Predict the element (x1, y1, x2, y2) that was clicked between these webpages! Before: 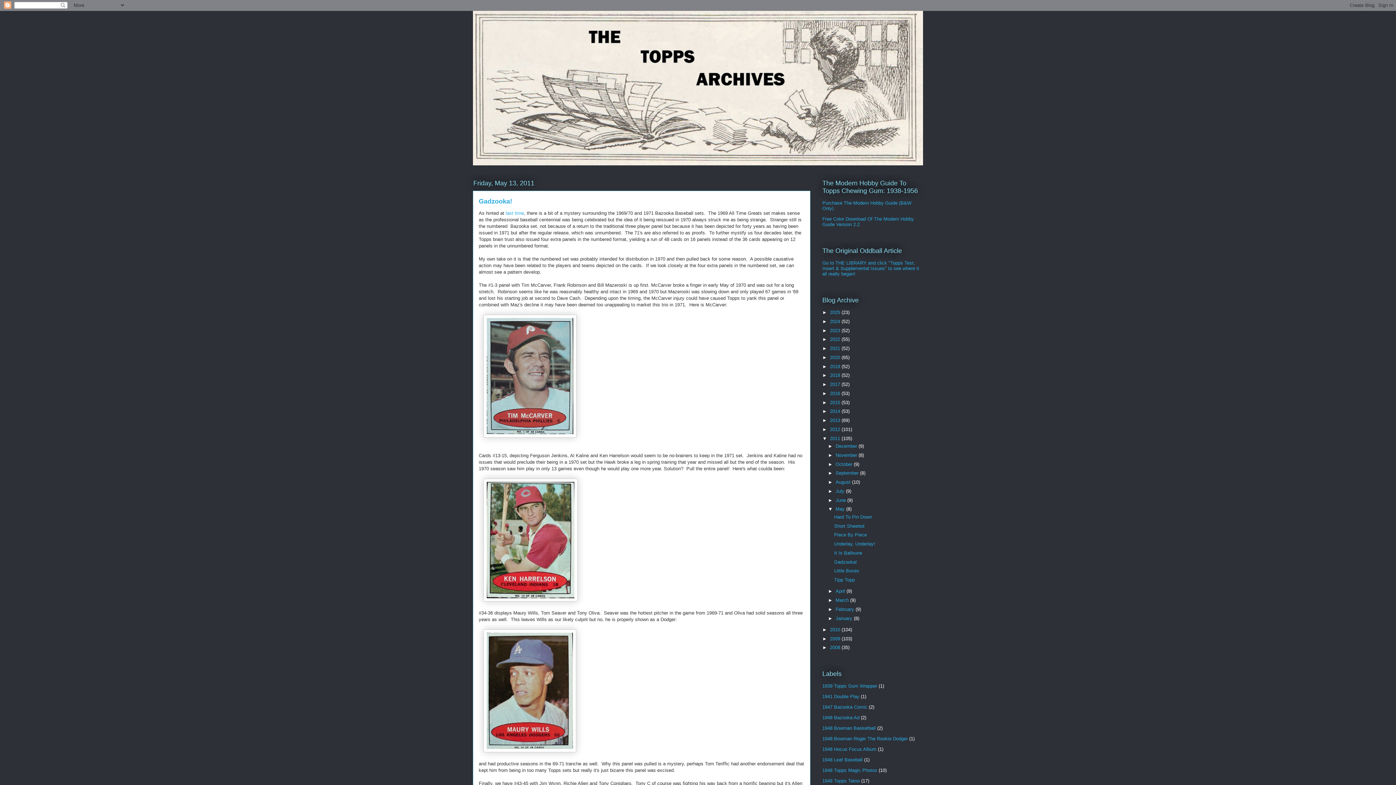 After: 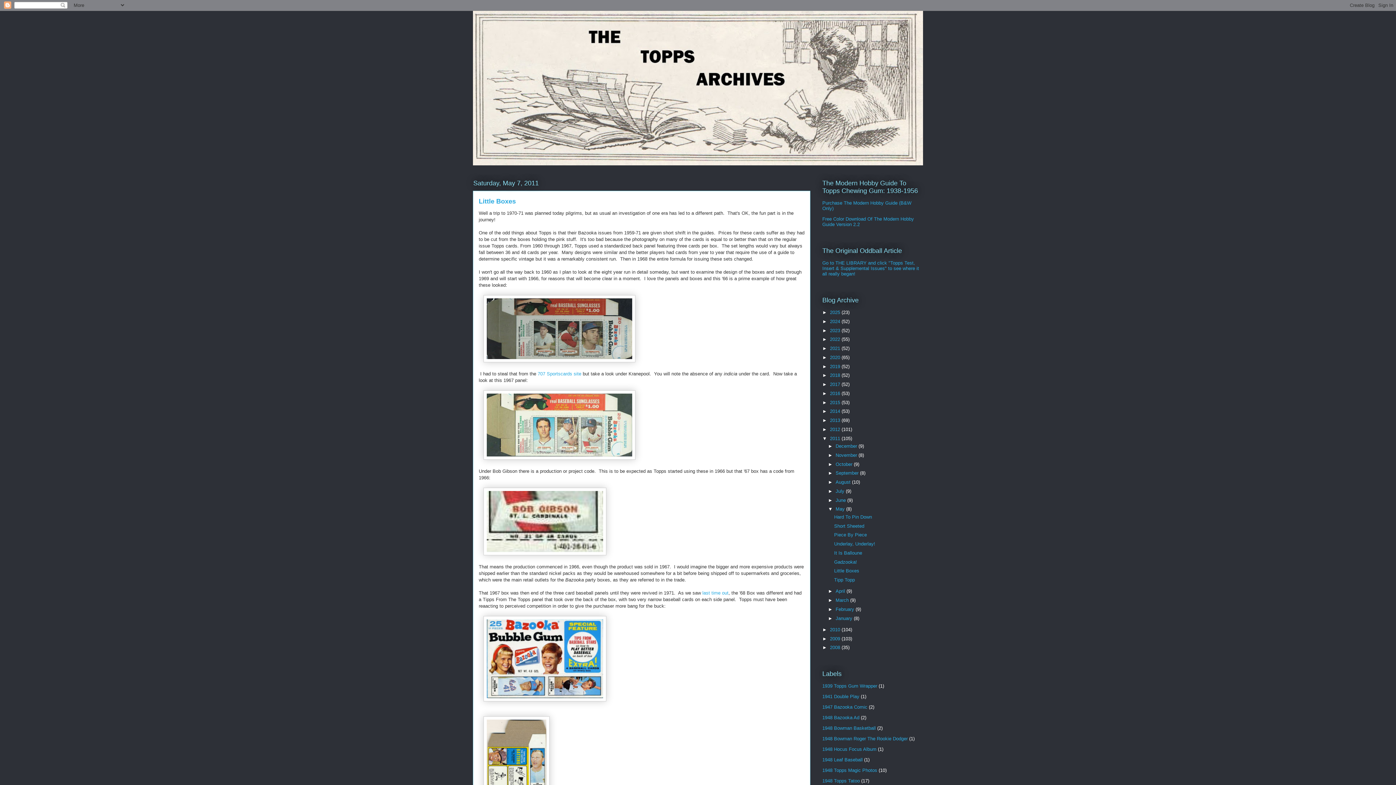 Action: label: Little Boxes bbox: (834, 568, 859, 573)